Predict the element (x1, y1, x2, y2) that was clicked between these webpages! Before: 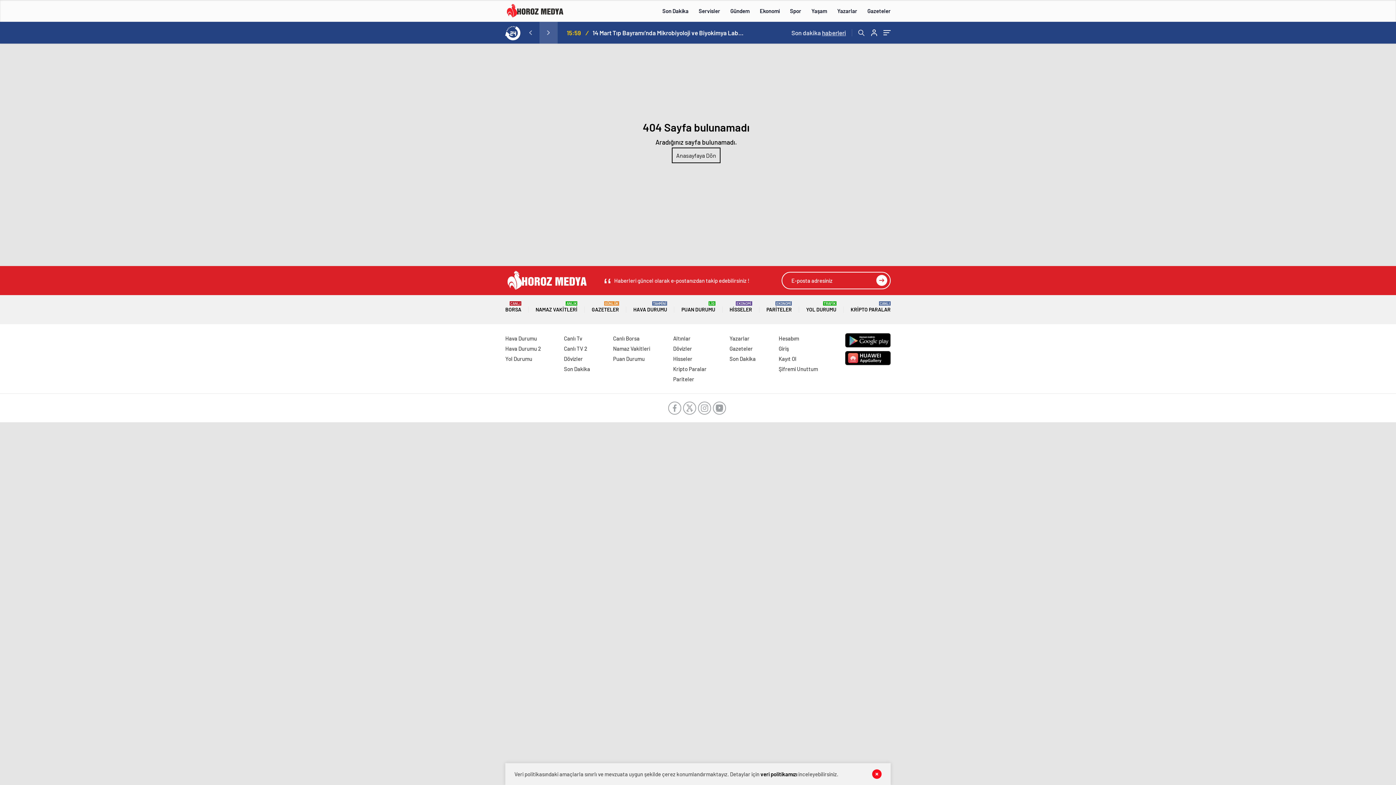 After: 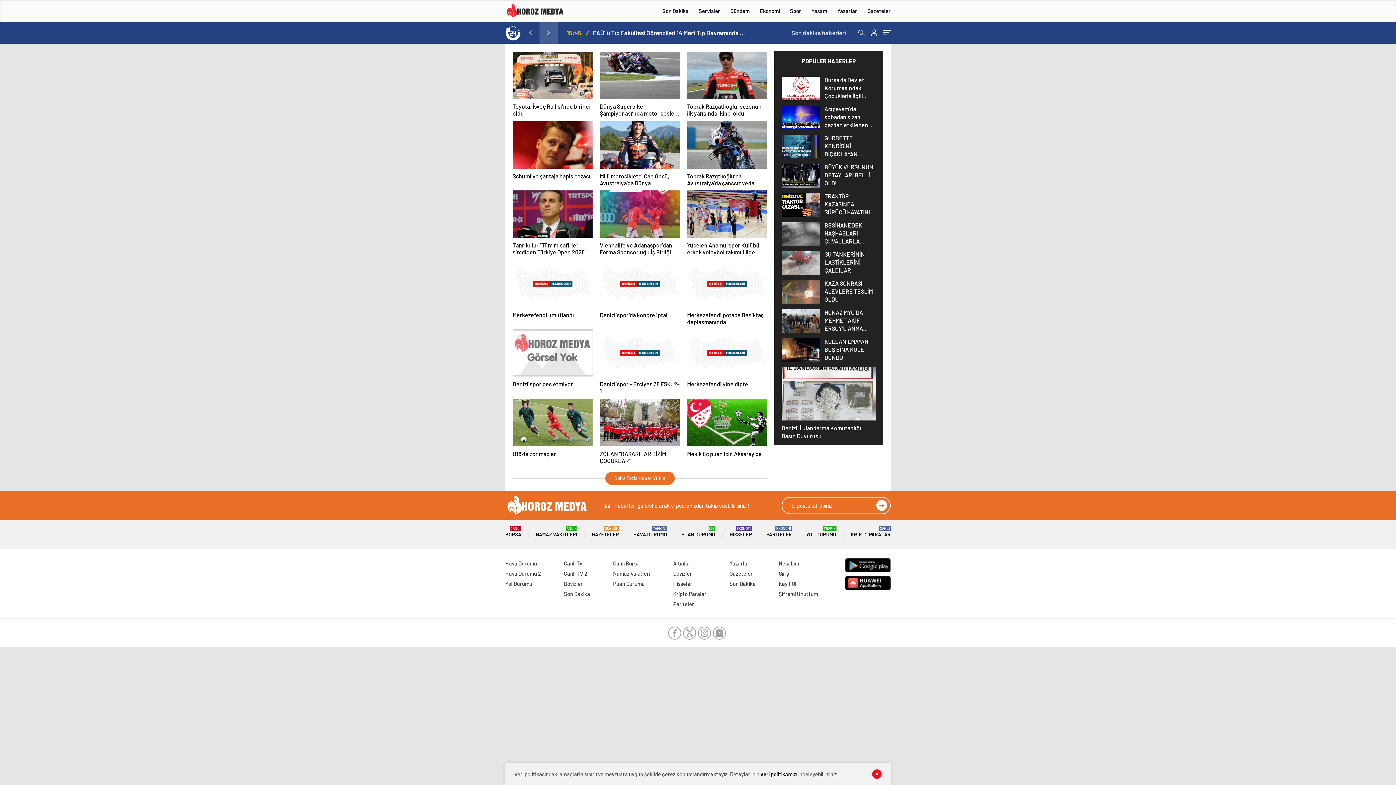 Action: label: Spor bbox: (785, 0, 806, 21)